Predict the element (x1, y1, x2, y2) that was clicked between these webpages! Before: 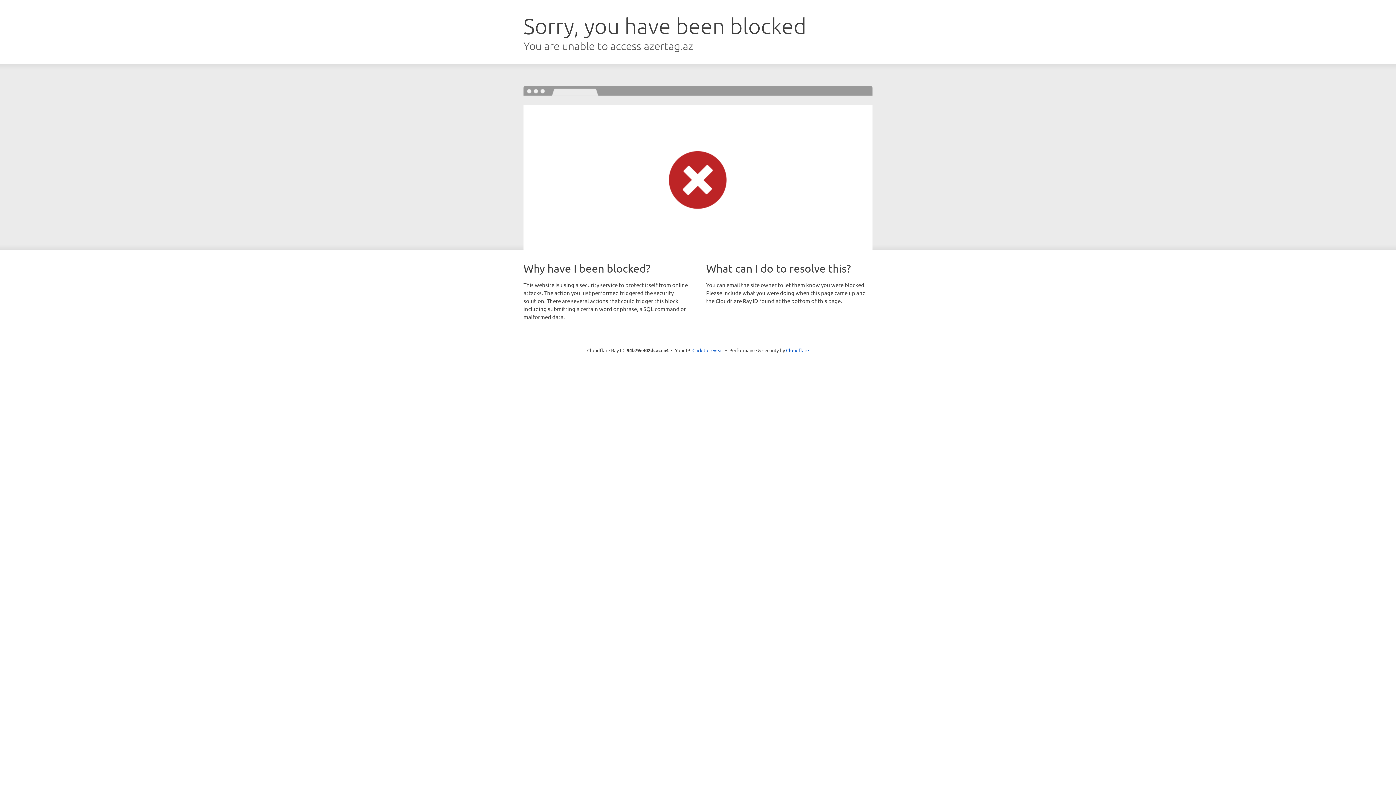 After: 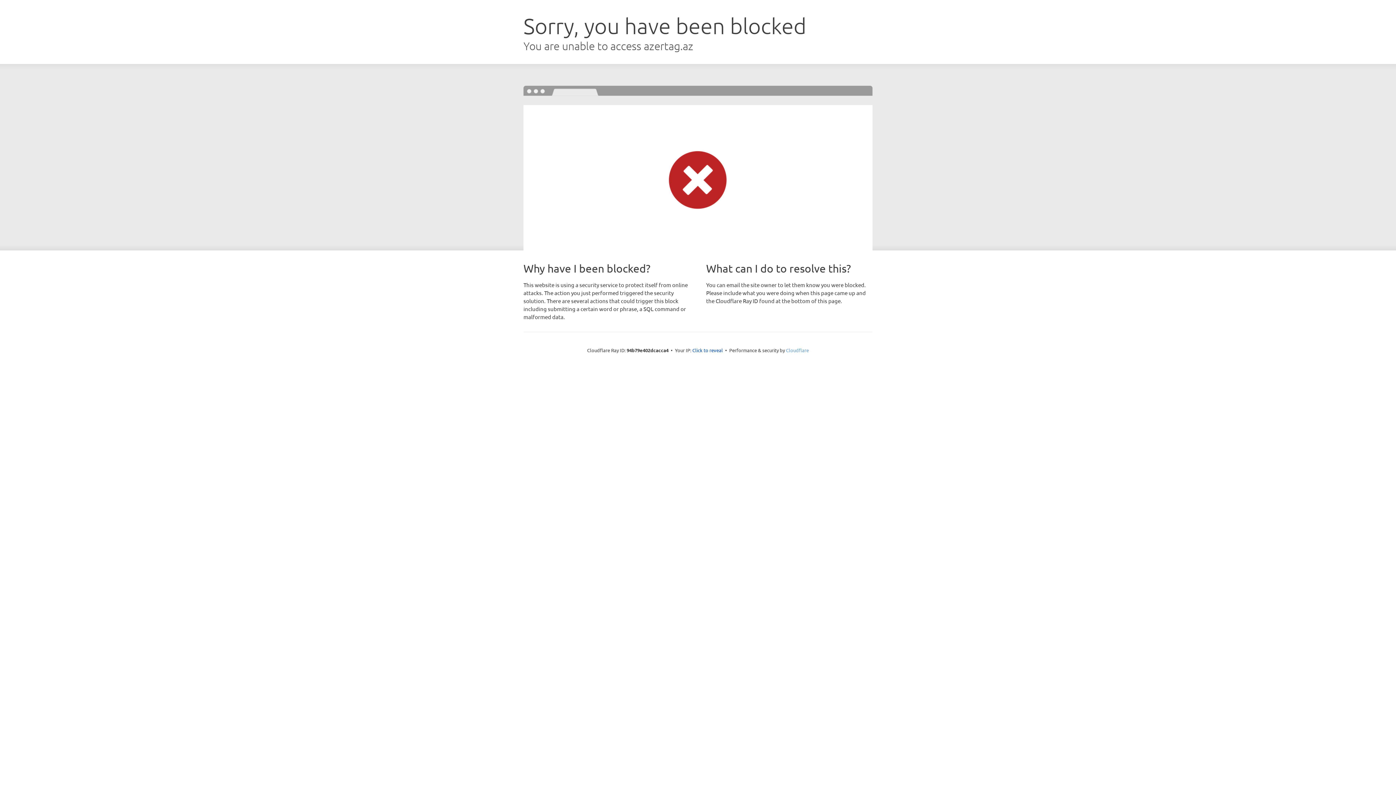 Action: bbox: (786, 347, 809, 353) label: Cloudflare